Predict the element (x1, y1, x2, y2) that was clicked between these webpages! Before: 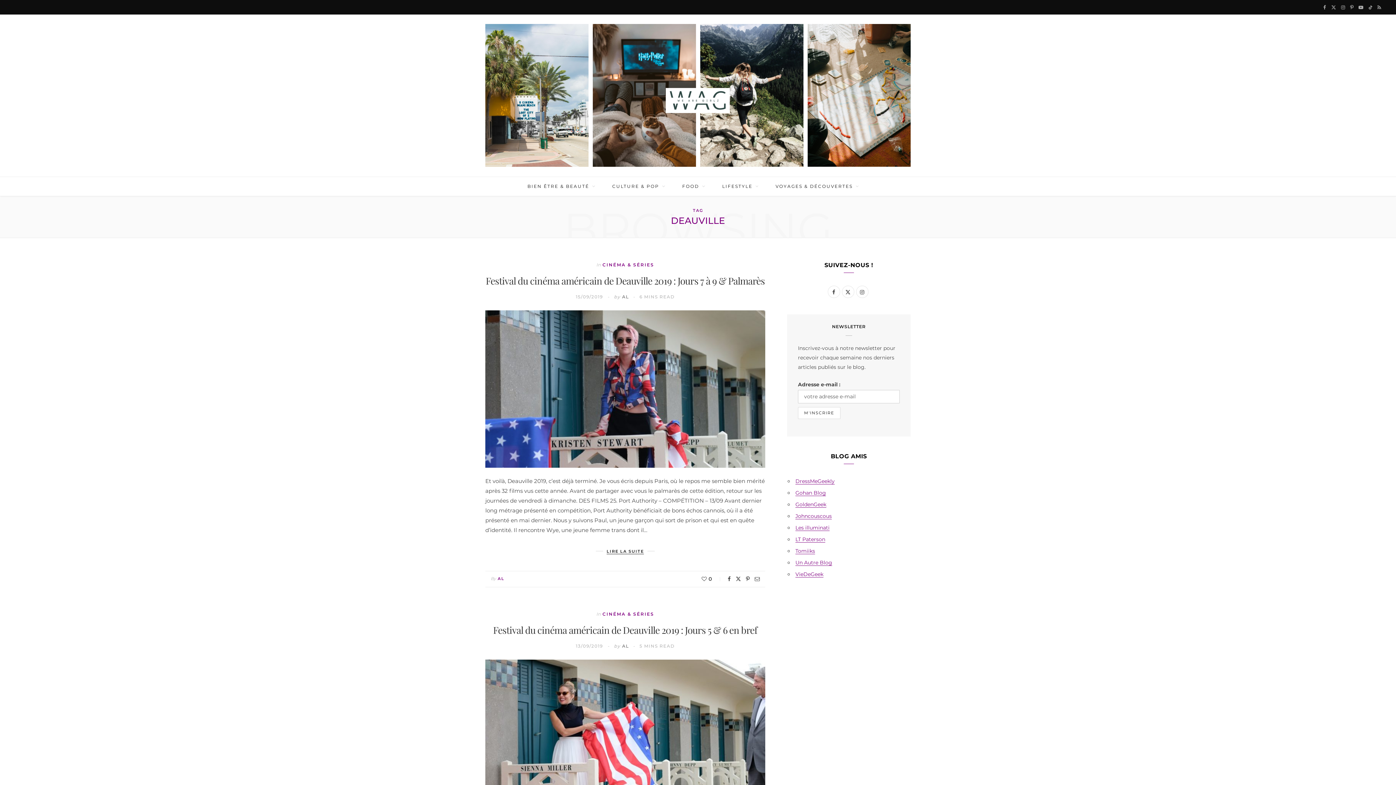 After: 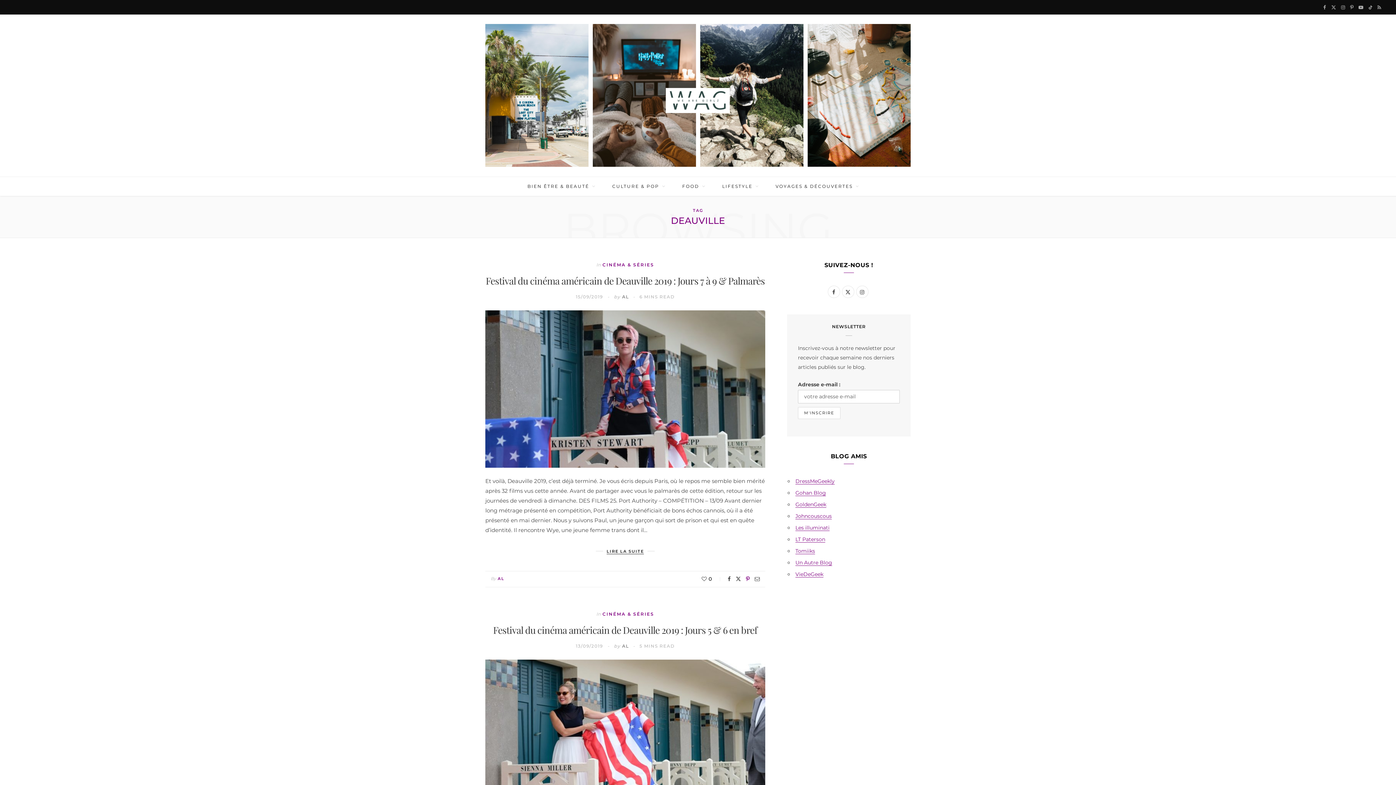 Action: bbox: (746, 576, 749, 581)